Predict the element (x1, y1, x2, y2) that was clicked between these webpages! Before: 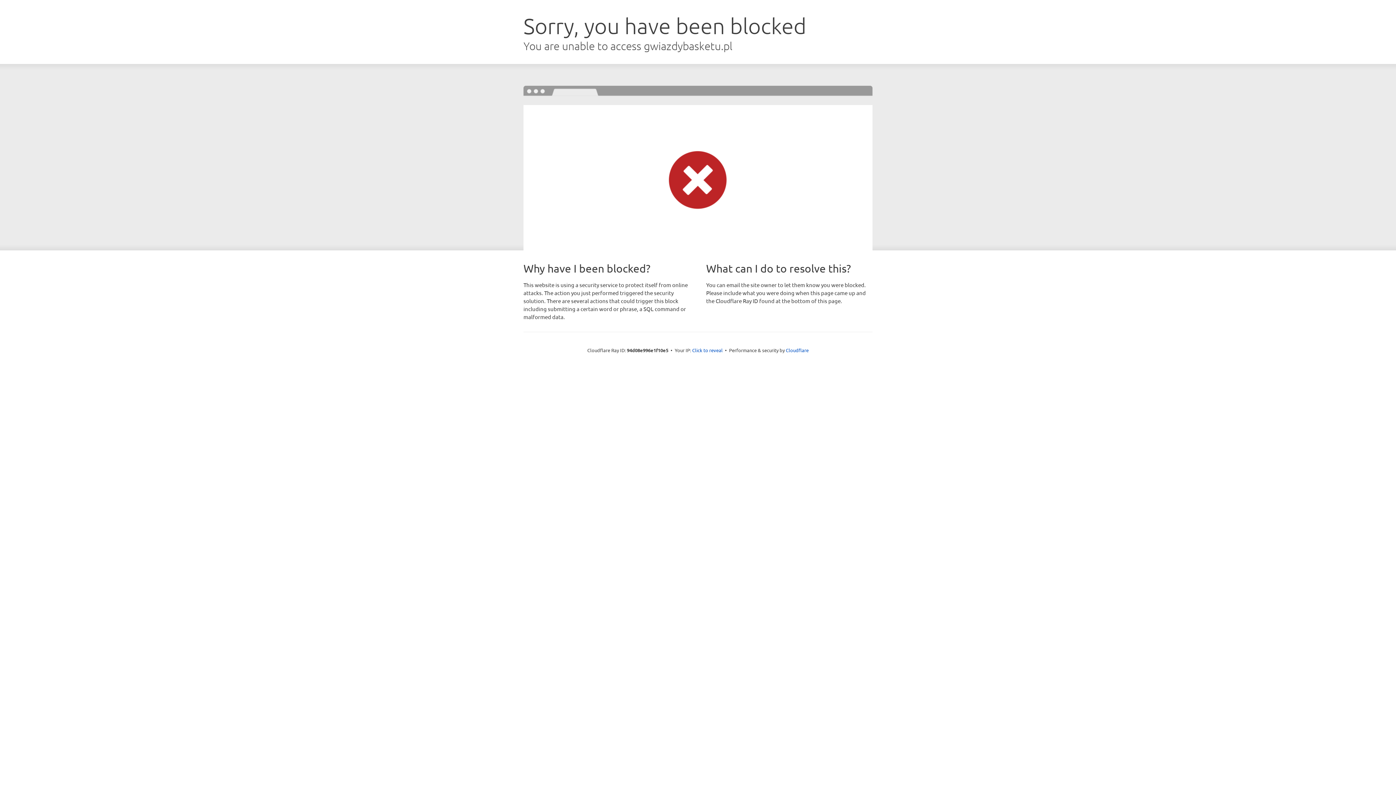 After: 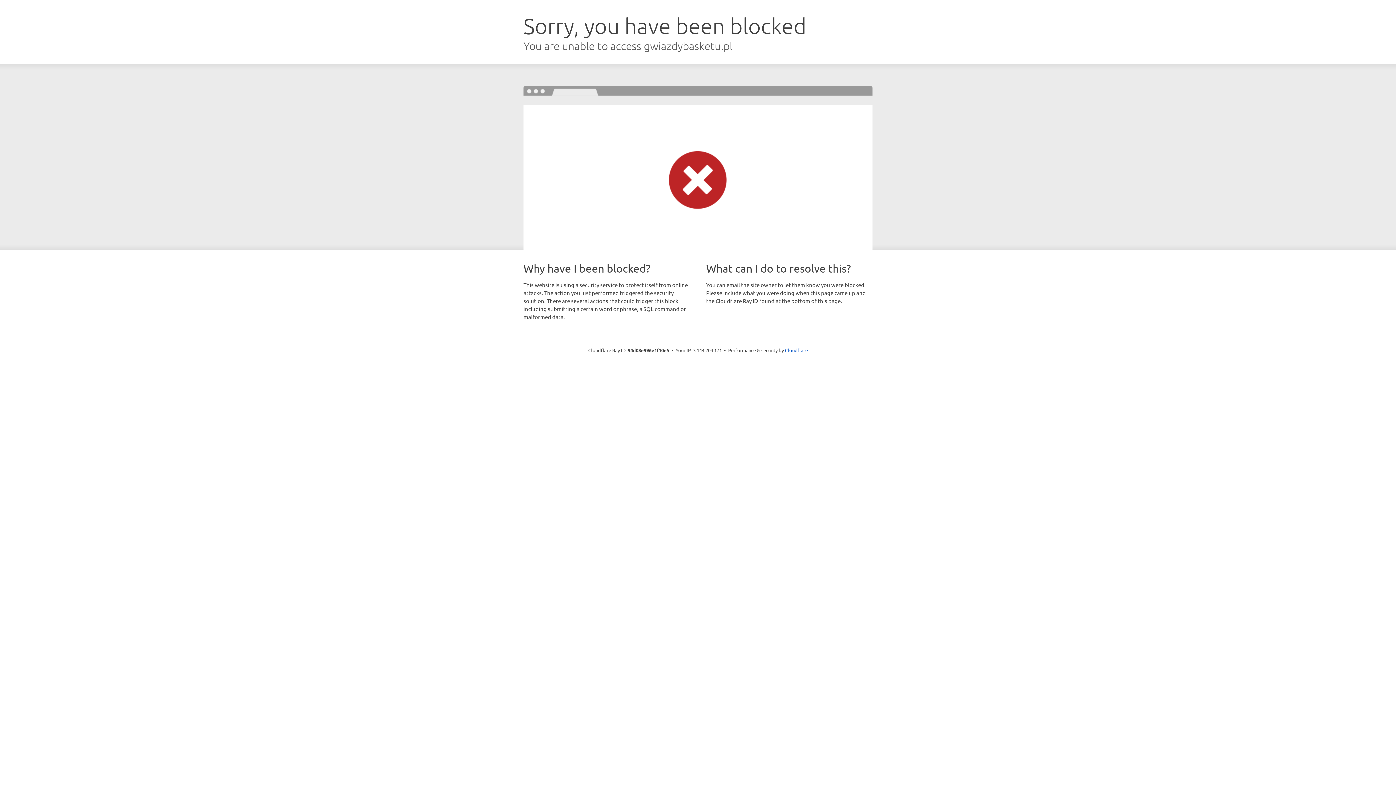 Action: bbox: (692, 346, 722, 353) label: Click to reveal